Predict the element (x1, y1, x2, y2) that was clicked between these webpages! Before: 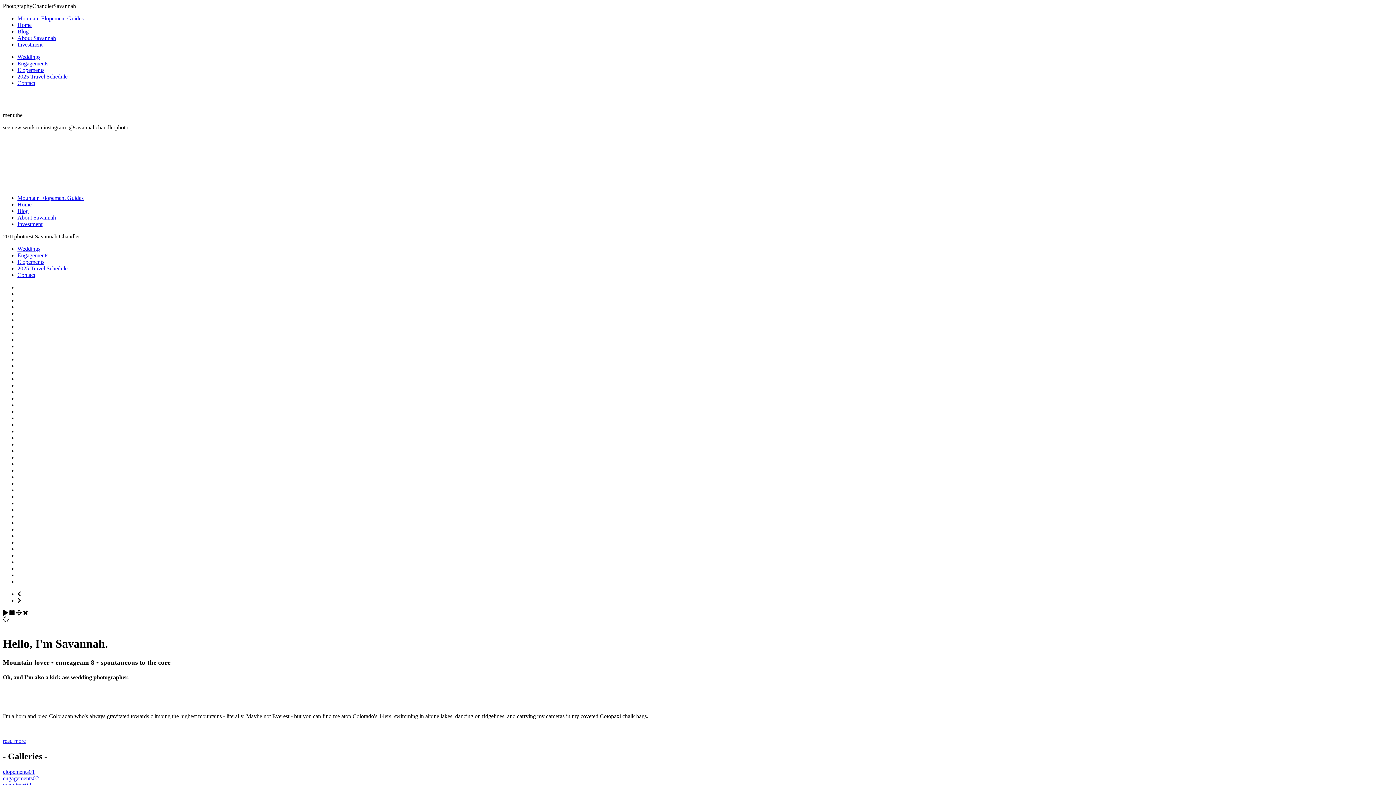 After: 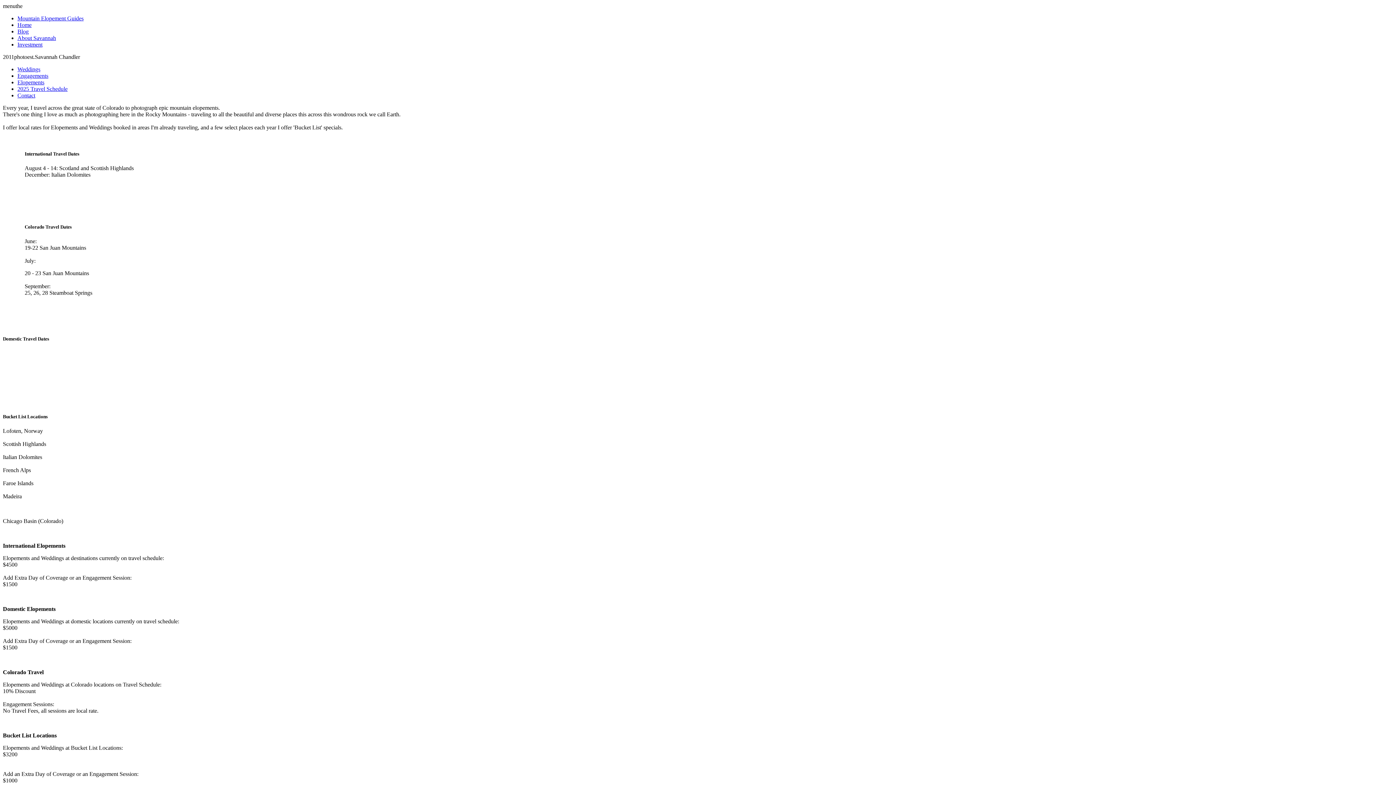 Action: label: 2025 Travel Schedule bbox: (17, 73, 67, 79)